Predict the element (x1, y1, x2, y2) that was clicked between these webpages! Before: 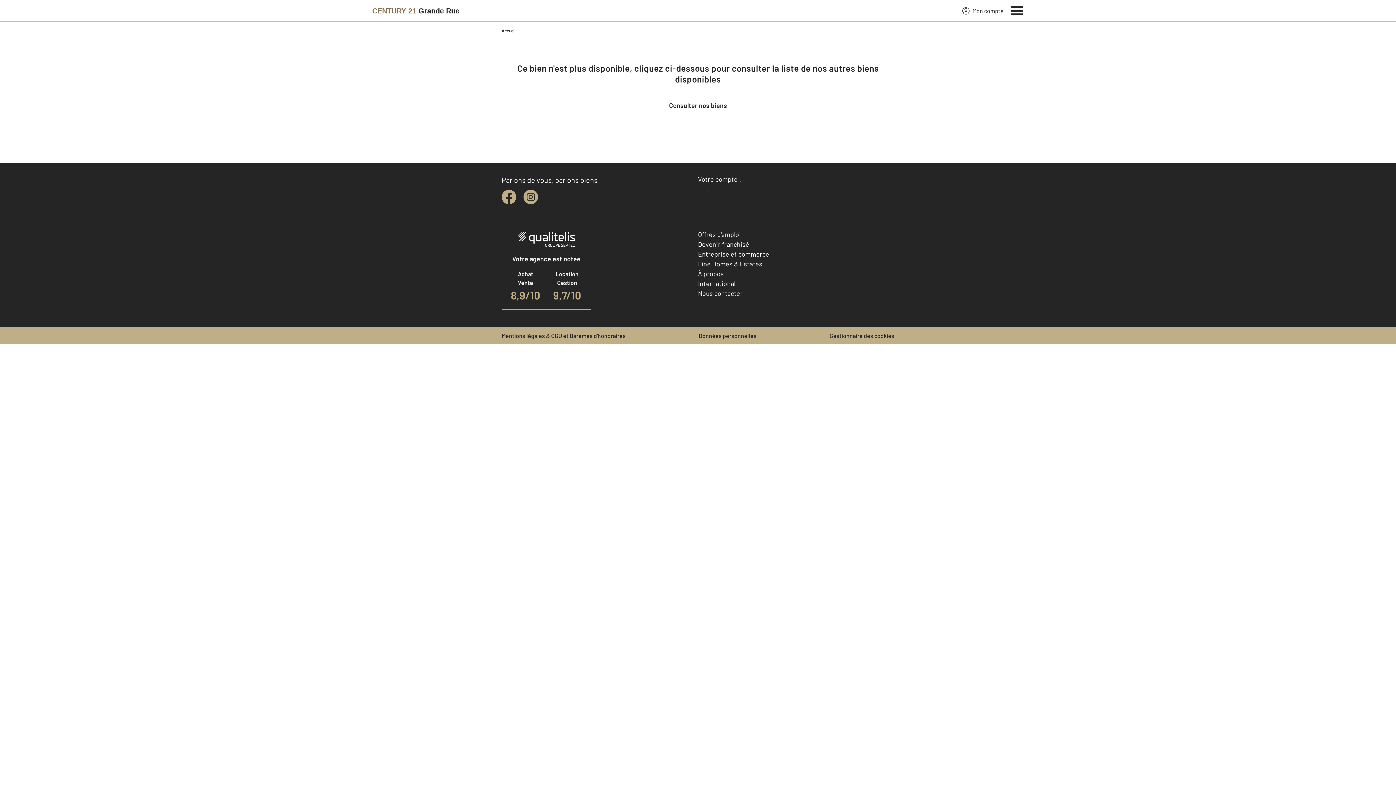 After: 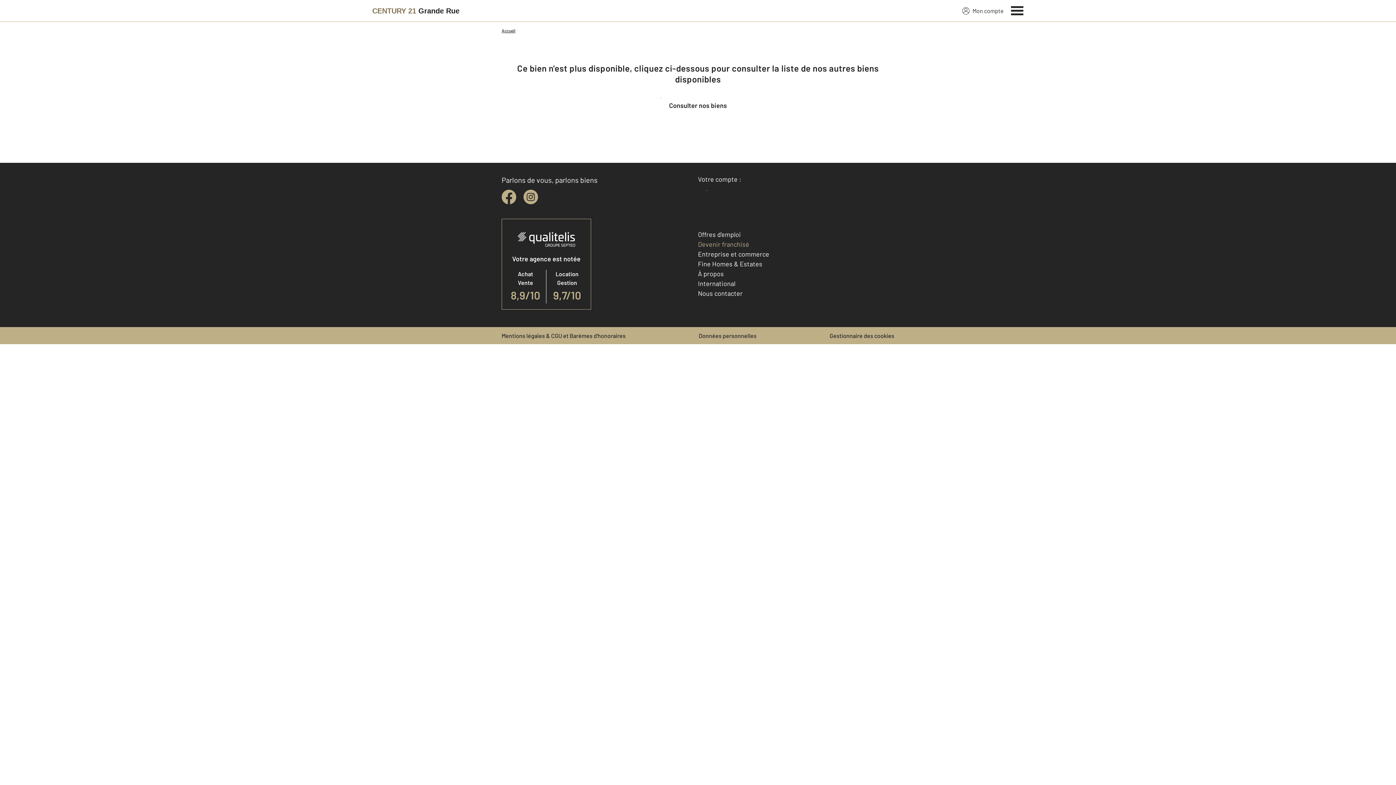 Action: bbox: (698, 240, 749, 248) label: Devenir franchisé